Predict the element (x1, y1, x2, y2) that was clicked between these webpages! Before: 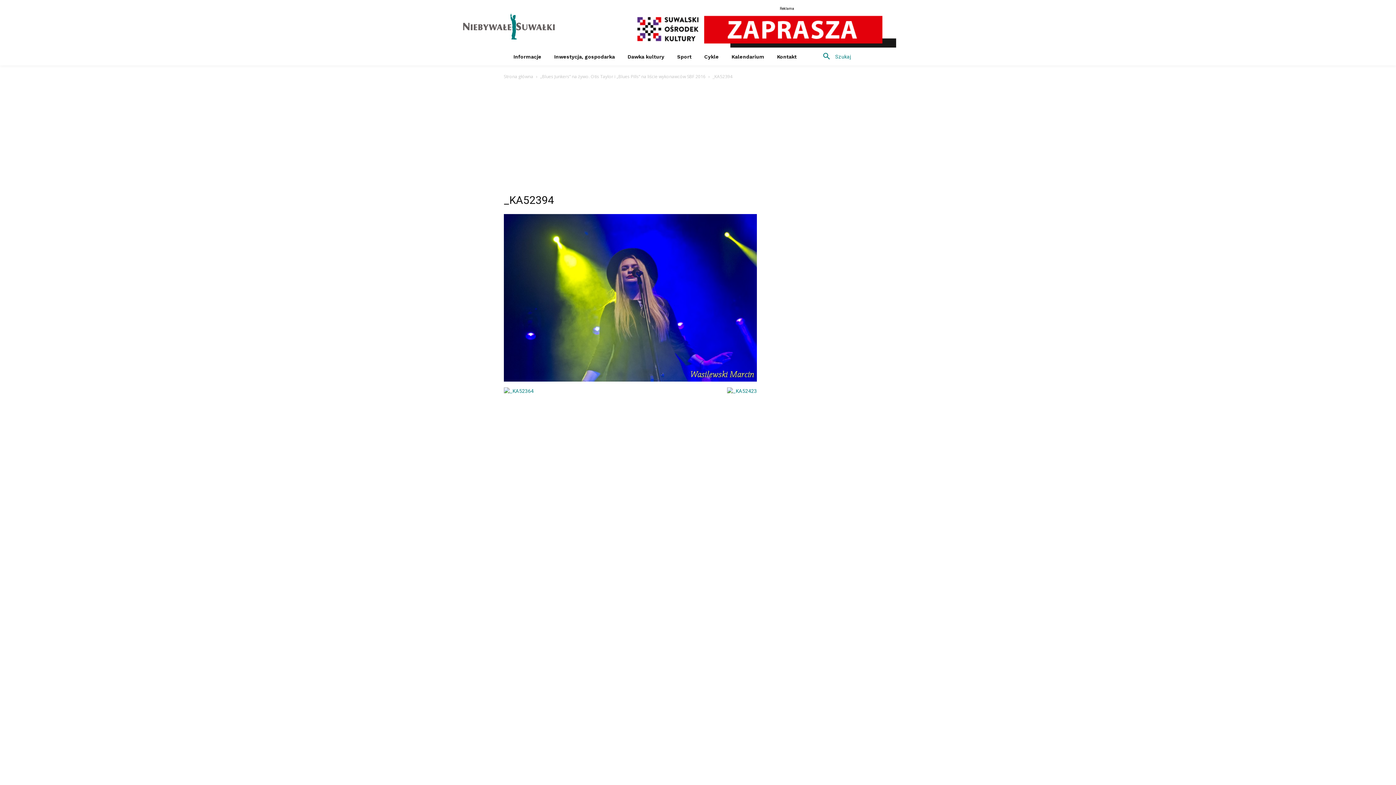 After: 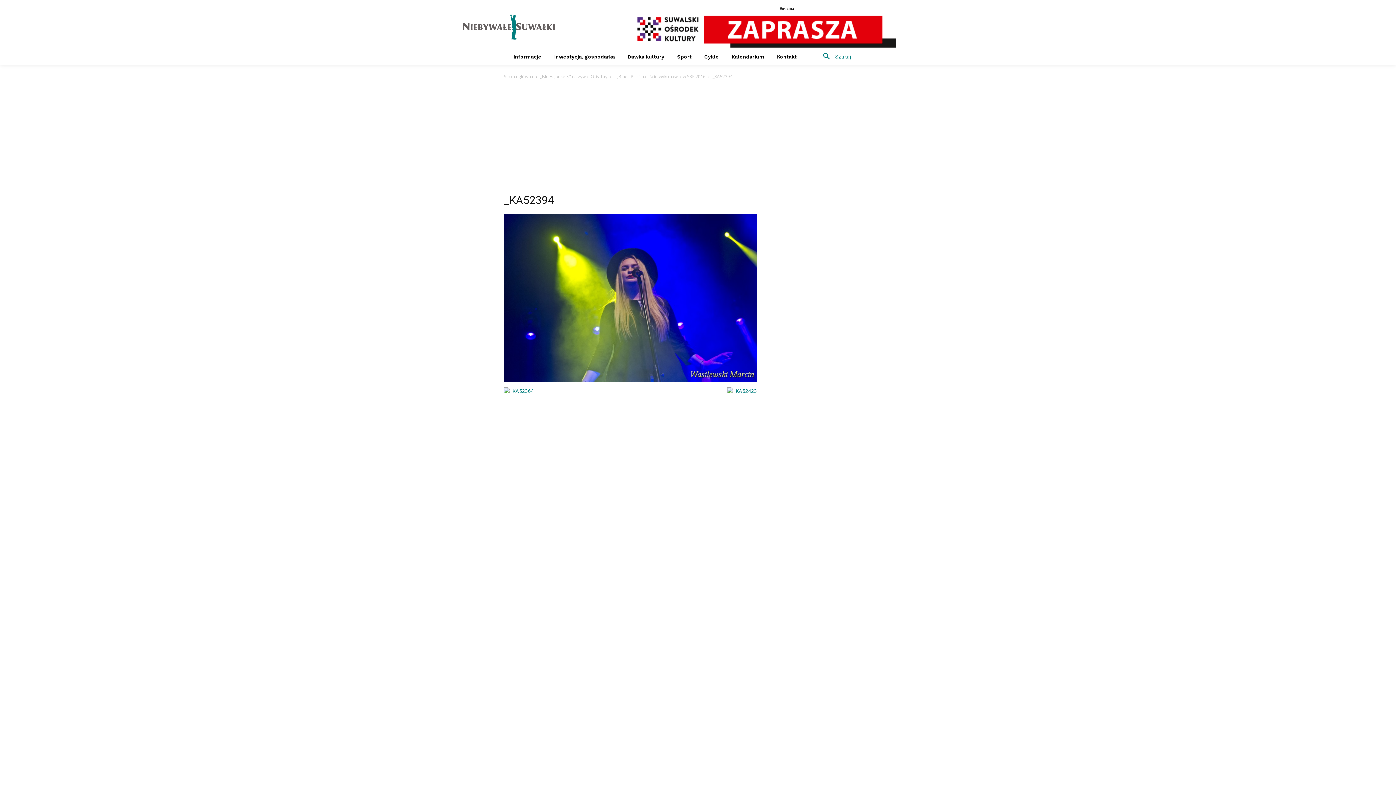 Action: bbox: (817, 48, 851, 65) label: Search